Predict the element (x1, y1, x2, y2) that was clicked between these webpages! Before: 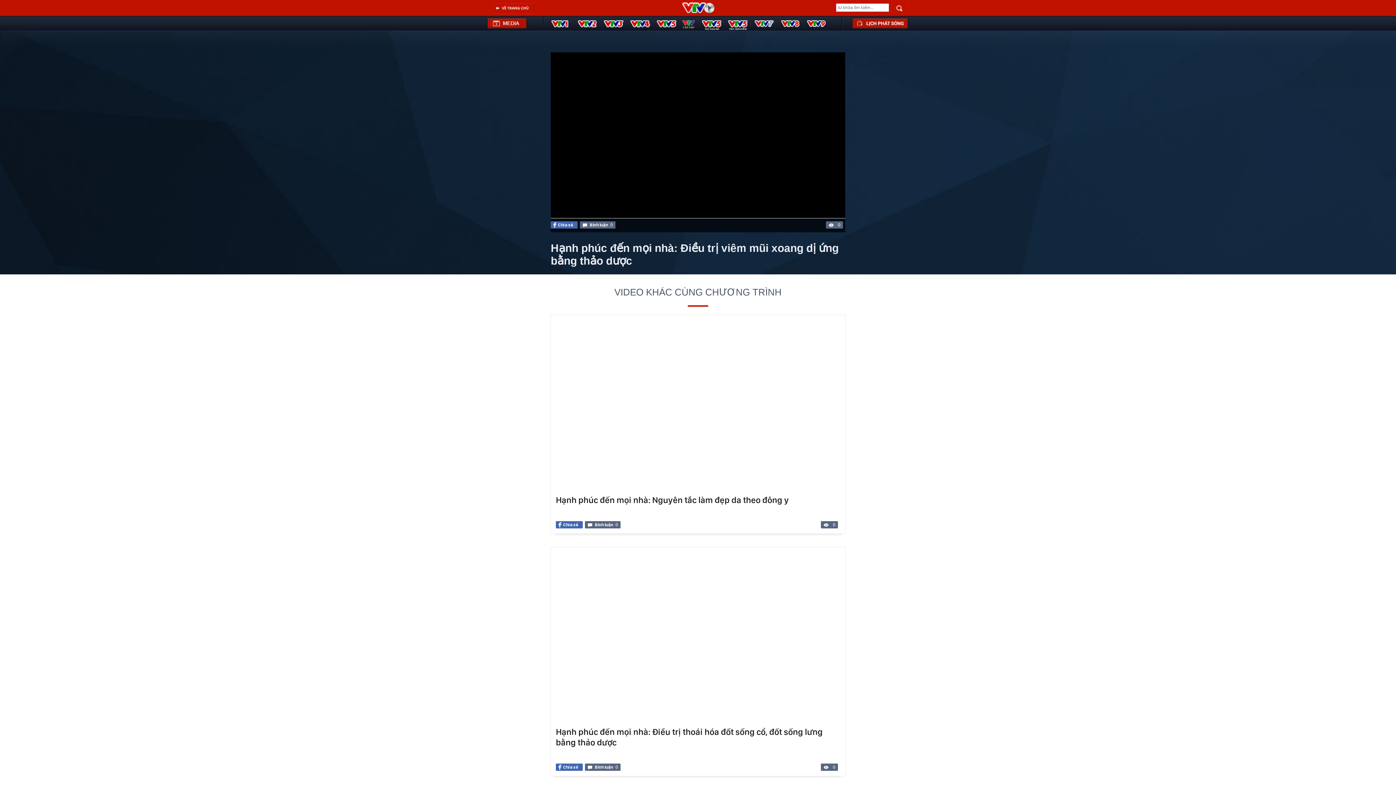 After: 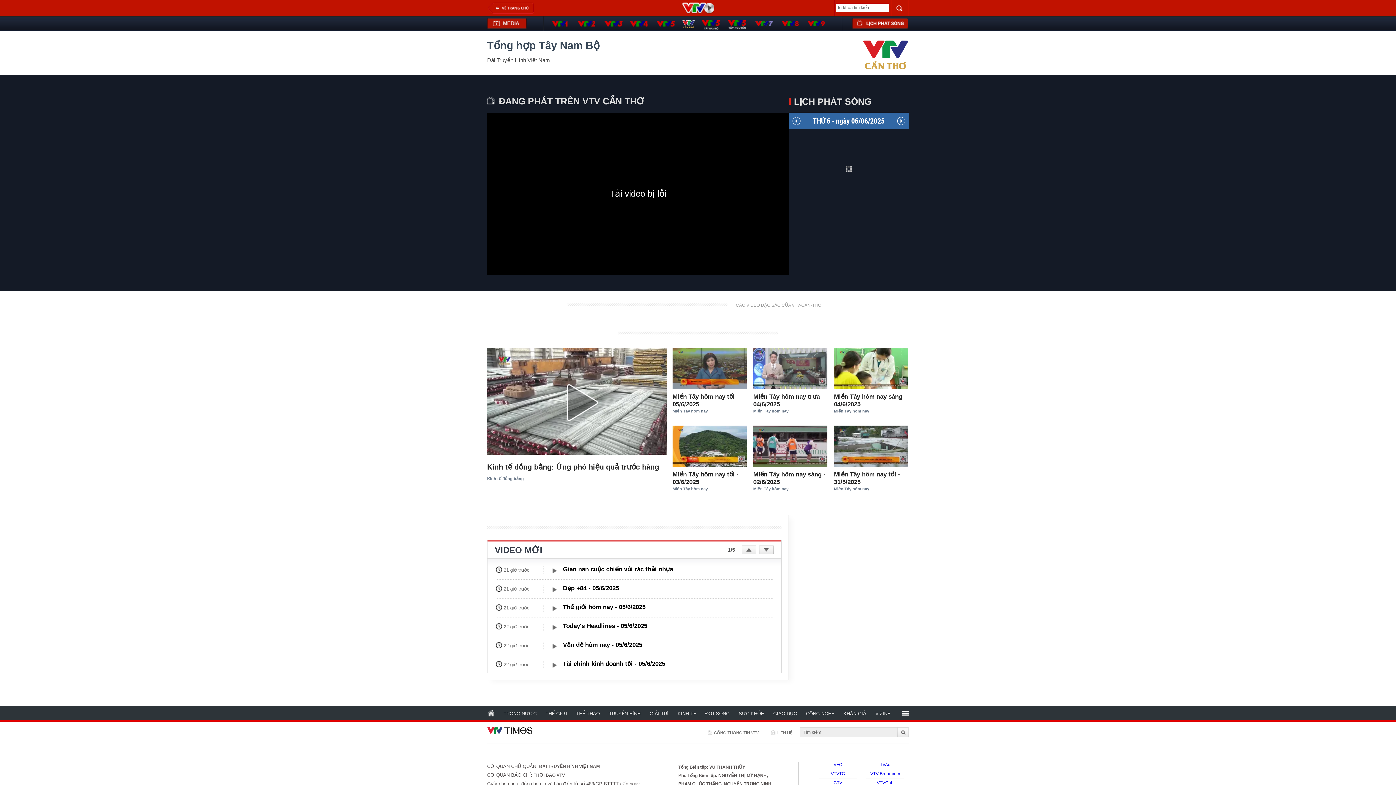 Action: bbox: (682, 20, 695, 28)